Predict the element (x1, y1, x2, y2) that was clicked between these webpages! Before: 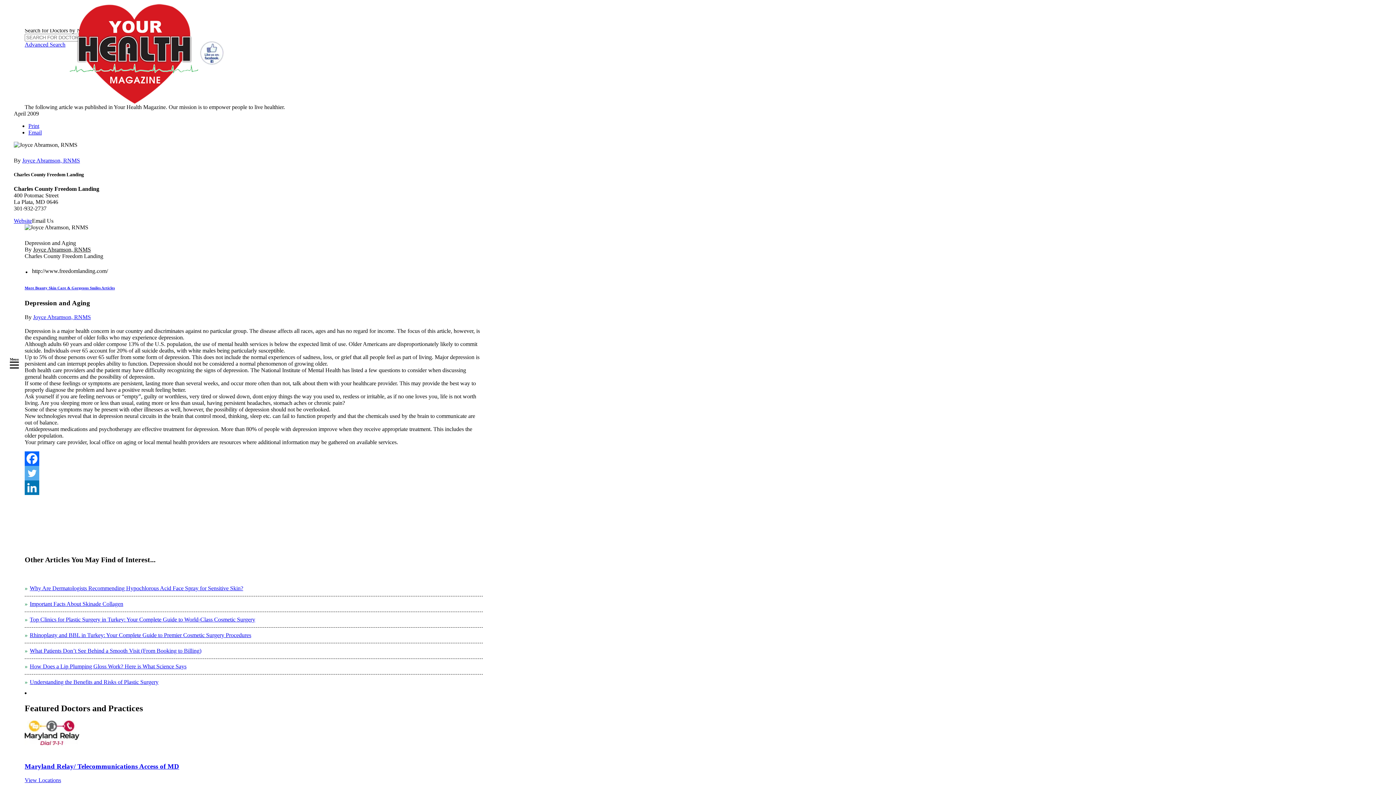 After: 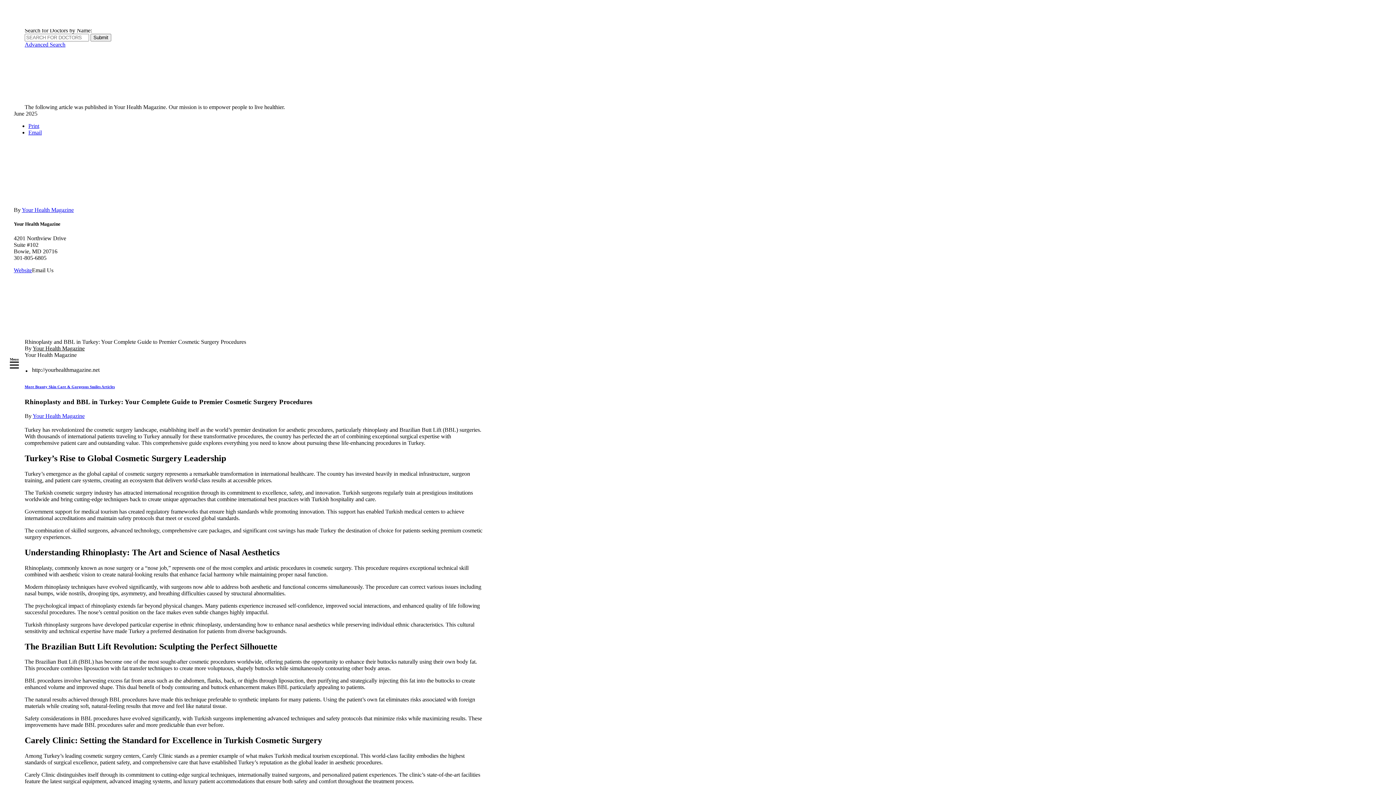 Action: bbox: (27, 632, 251, 638) label: Rhinoplasty and BBL in Turkey: Your Complete Guide to Premier Cosmetic Surgery Procedures